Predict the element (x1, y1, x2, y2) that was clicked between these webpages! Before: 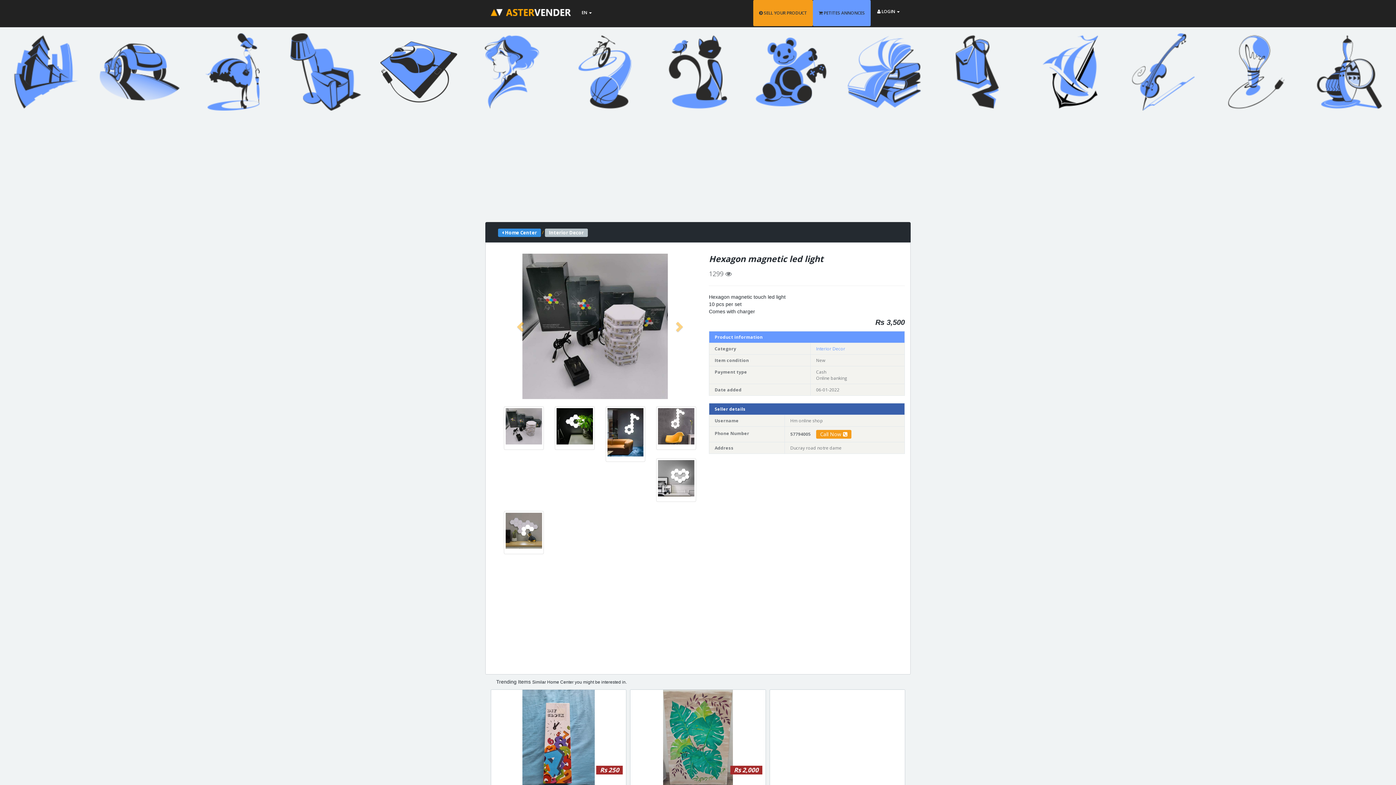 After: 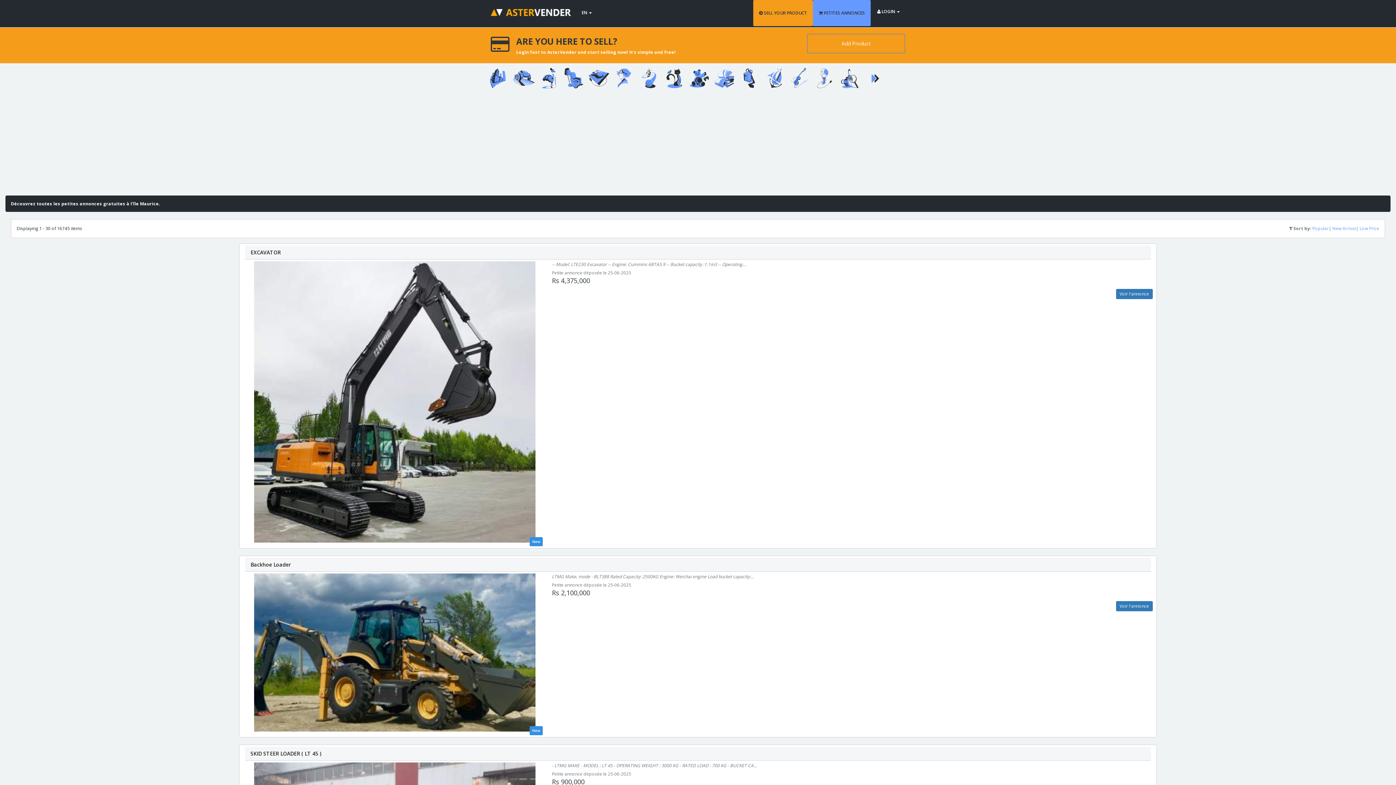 Action: bbox: (813, 0, 870, 26) label:  PETITES ANNONCES